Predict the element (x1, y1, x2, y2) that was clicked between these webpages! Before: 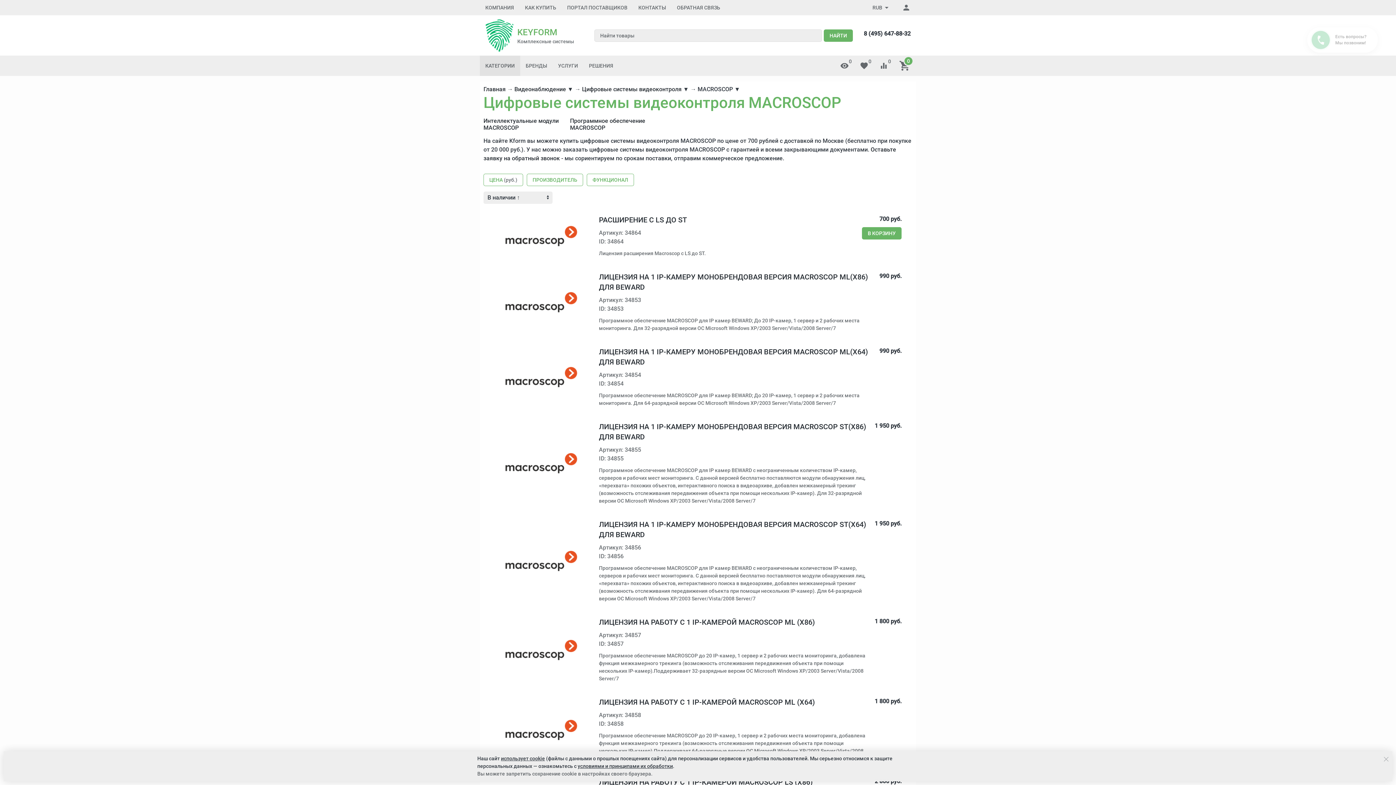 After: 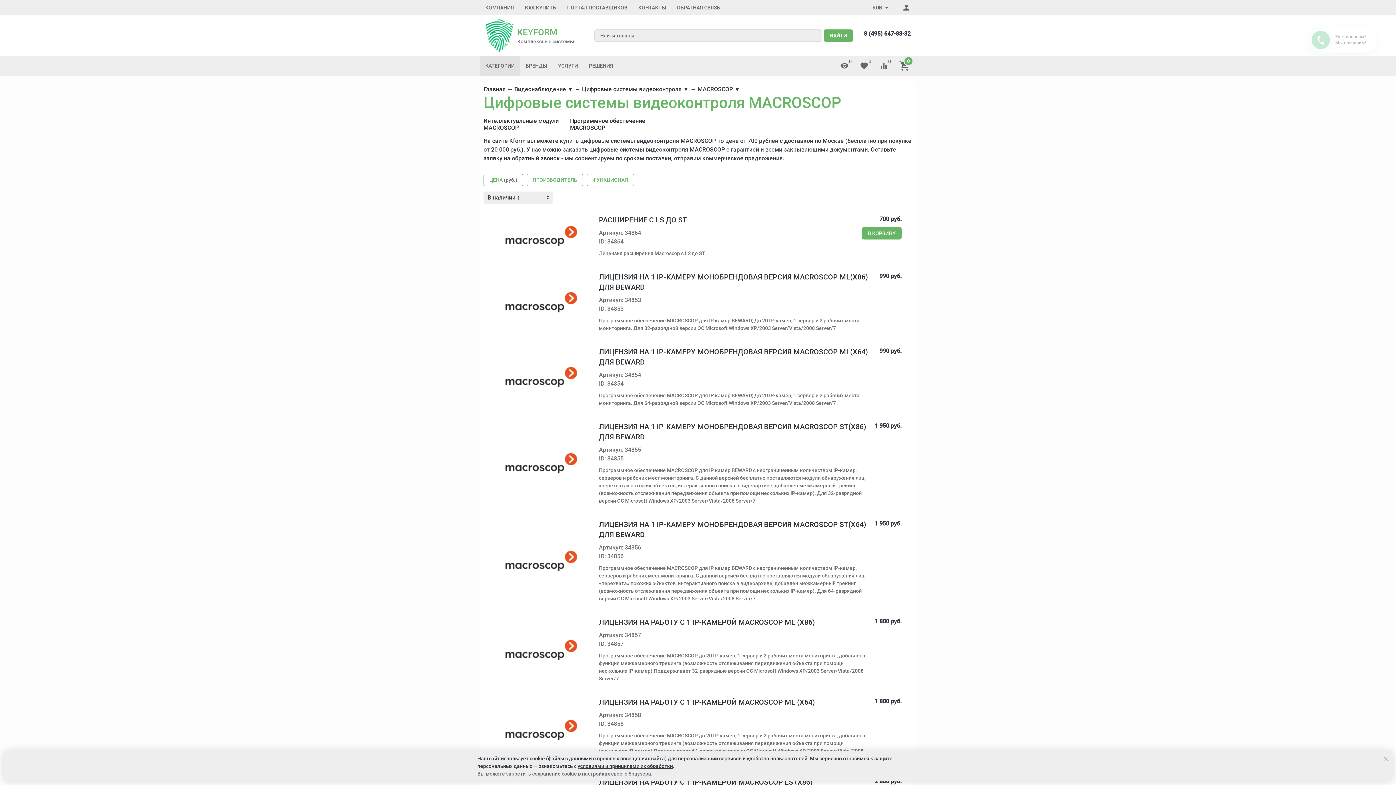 Action: label: использует cookie bbox: (501, 756, 545, 761)